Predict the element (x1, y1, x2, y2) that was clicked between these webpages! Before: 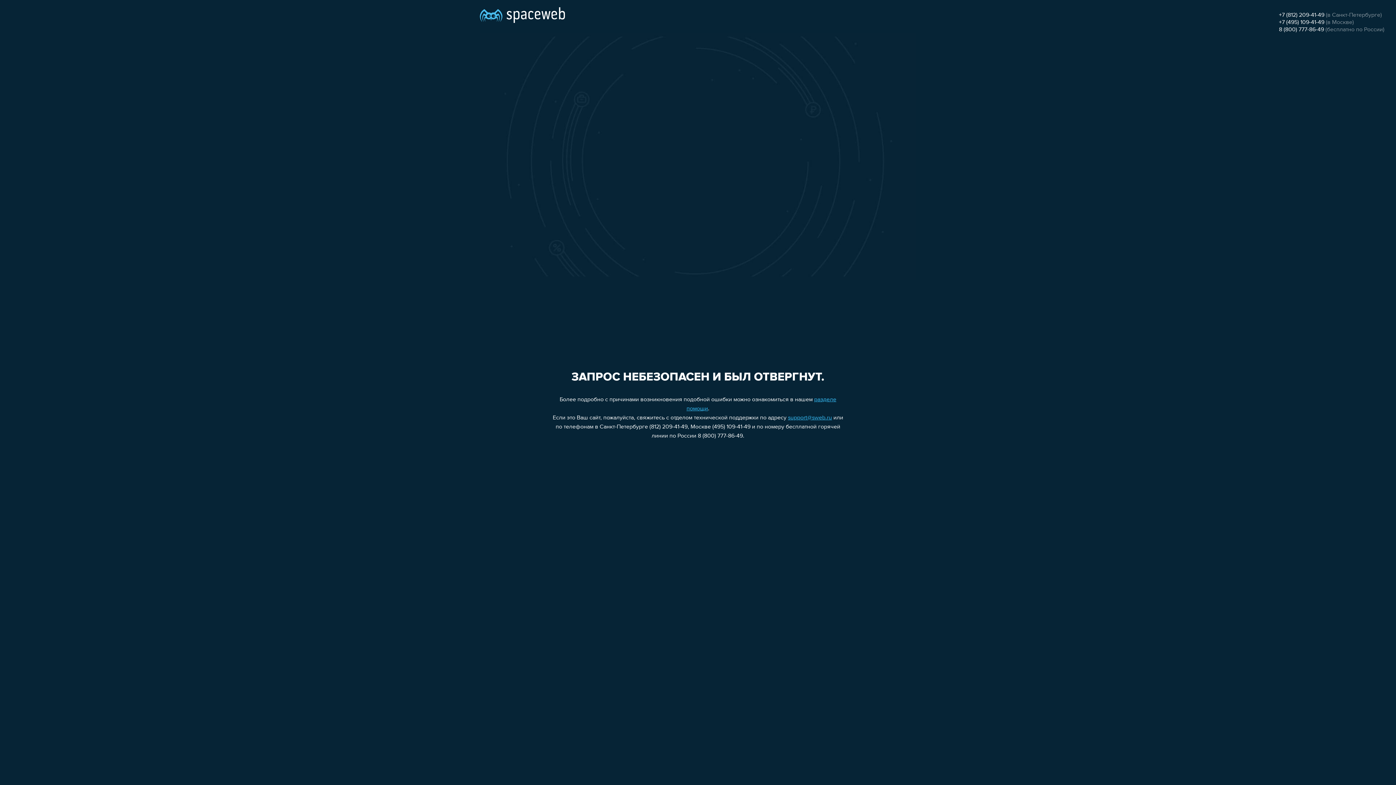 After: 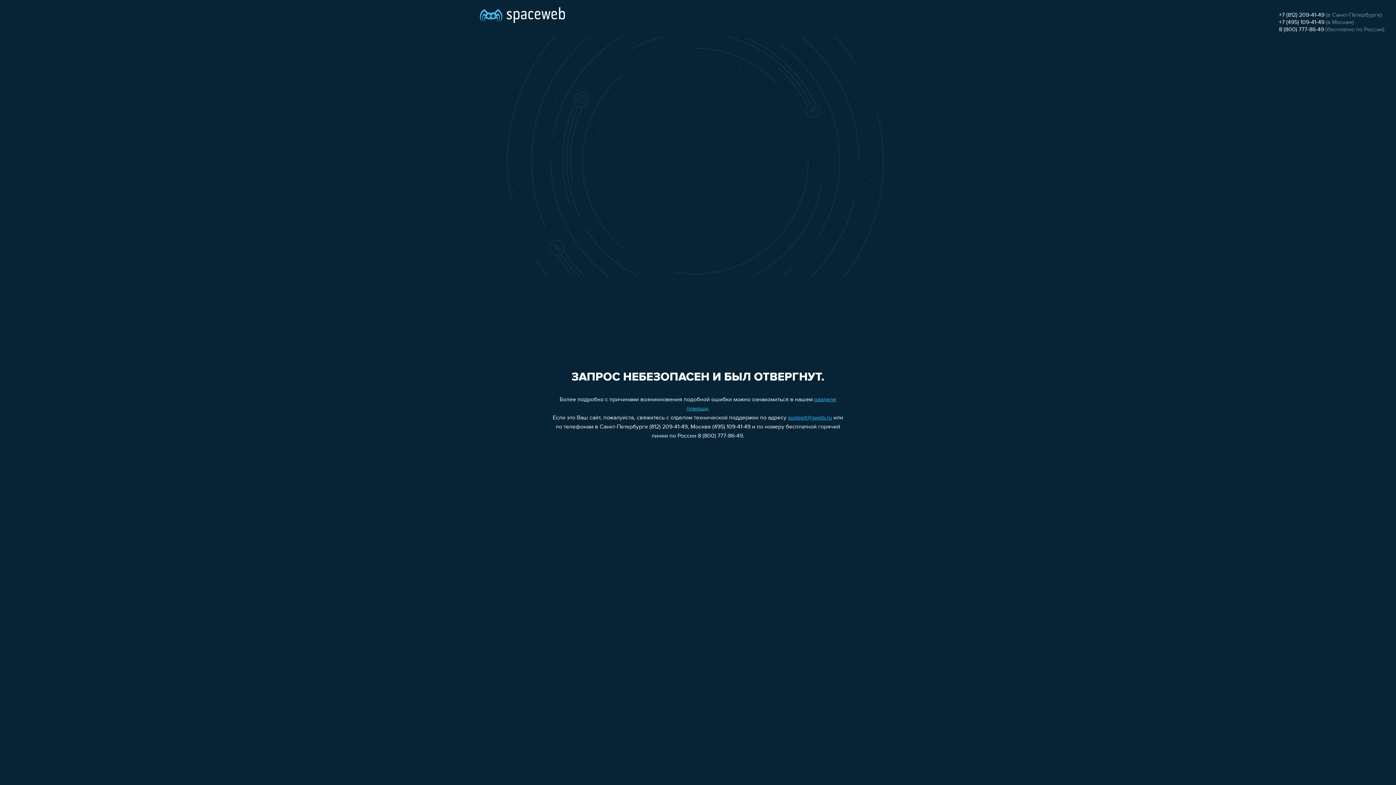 Action: bbox: (1279, 12, 1324, 18) label: +7 (812) 209-41-49